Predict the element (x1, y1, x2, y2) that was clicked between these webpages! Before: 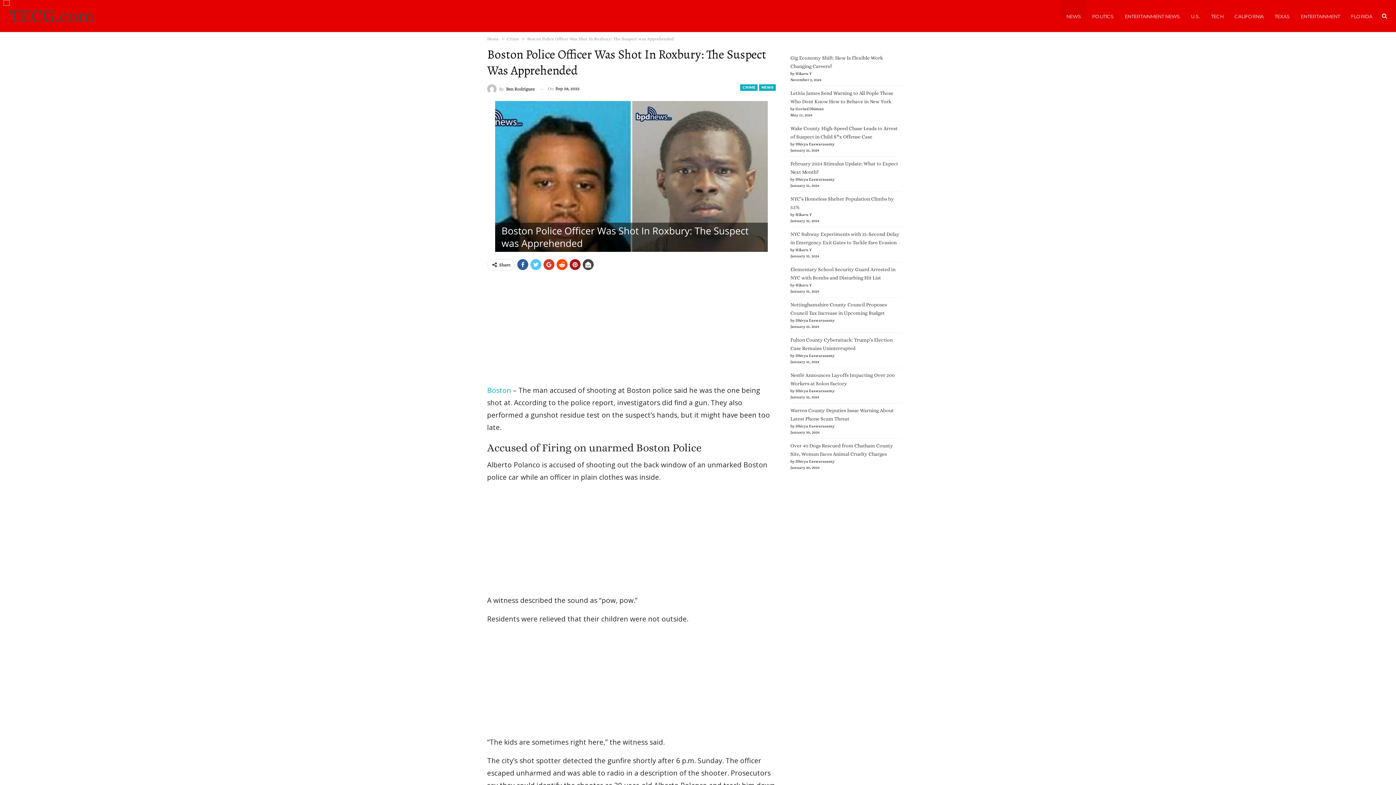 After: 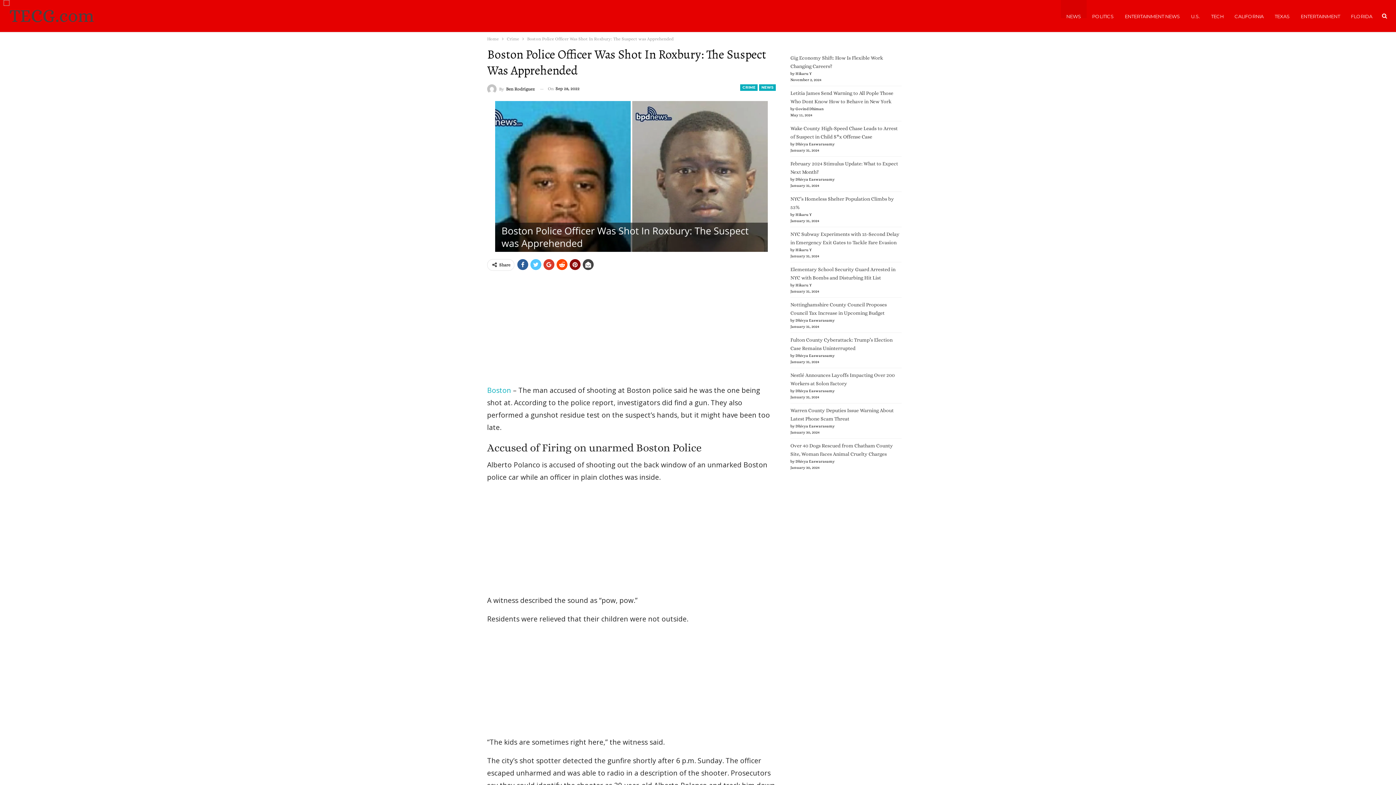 Action: bbox: (569, 259, 580, 270)